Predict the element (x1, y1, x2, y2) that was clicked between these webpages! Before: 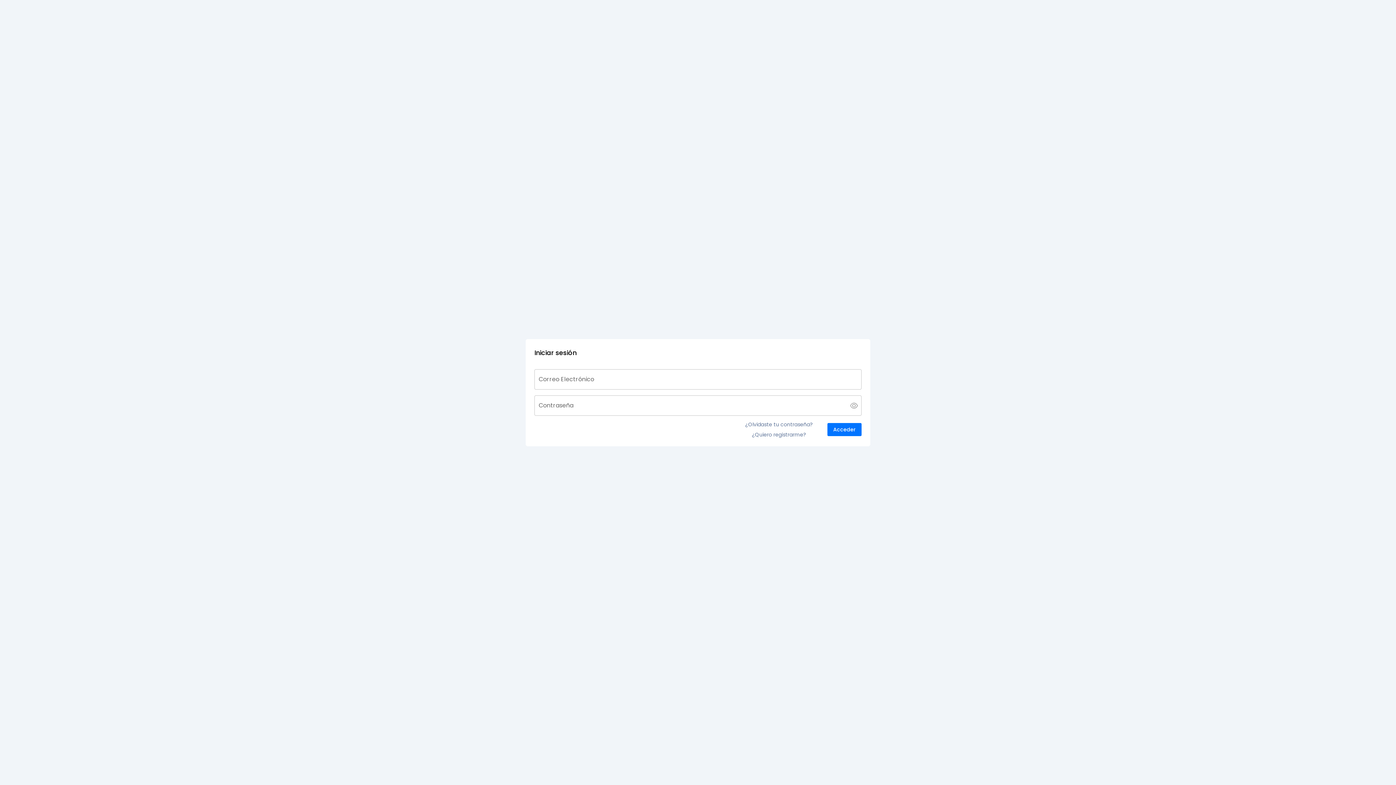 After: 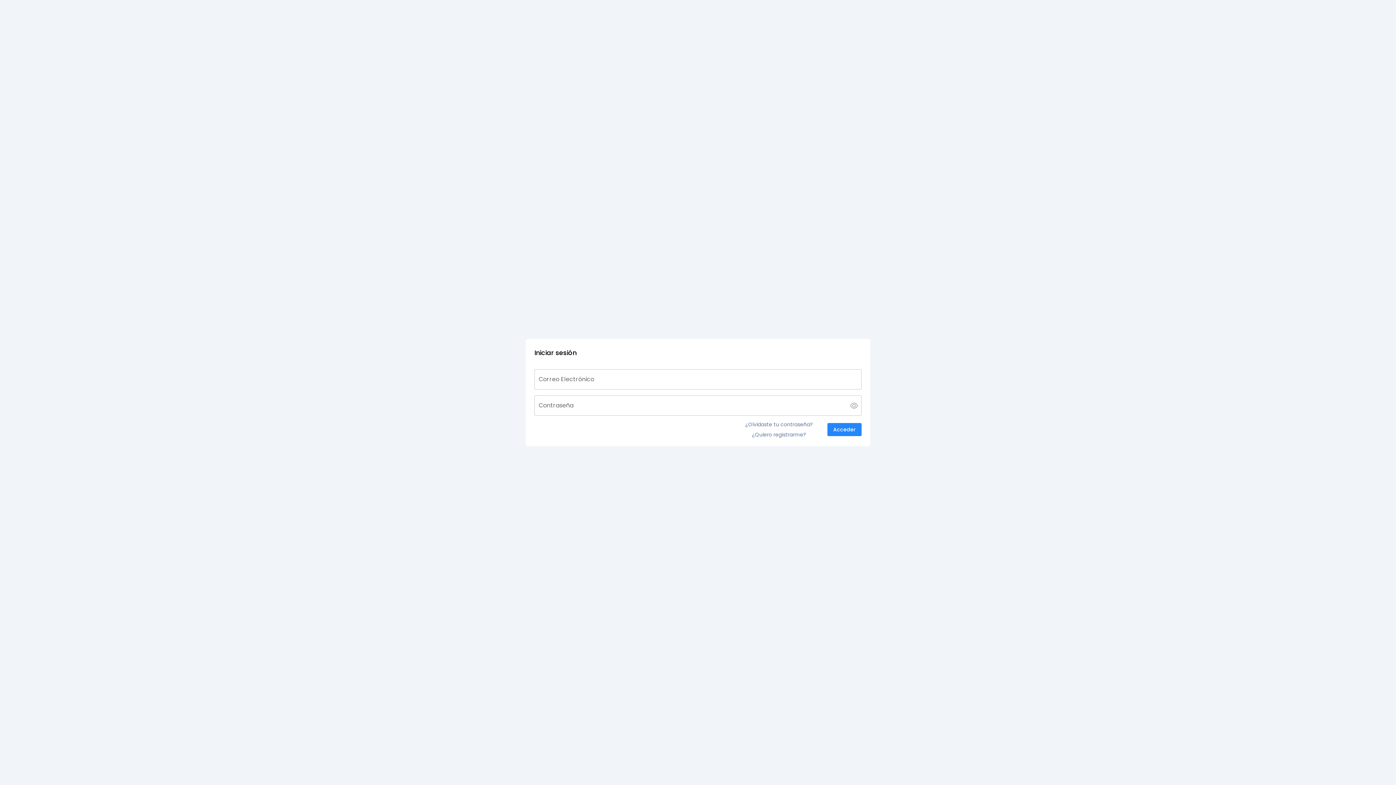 Action: bbox: (827, 423, 861, 436) label: Acceder